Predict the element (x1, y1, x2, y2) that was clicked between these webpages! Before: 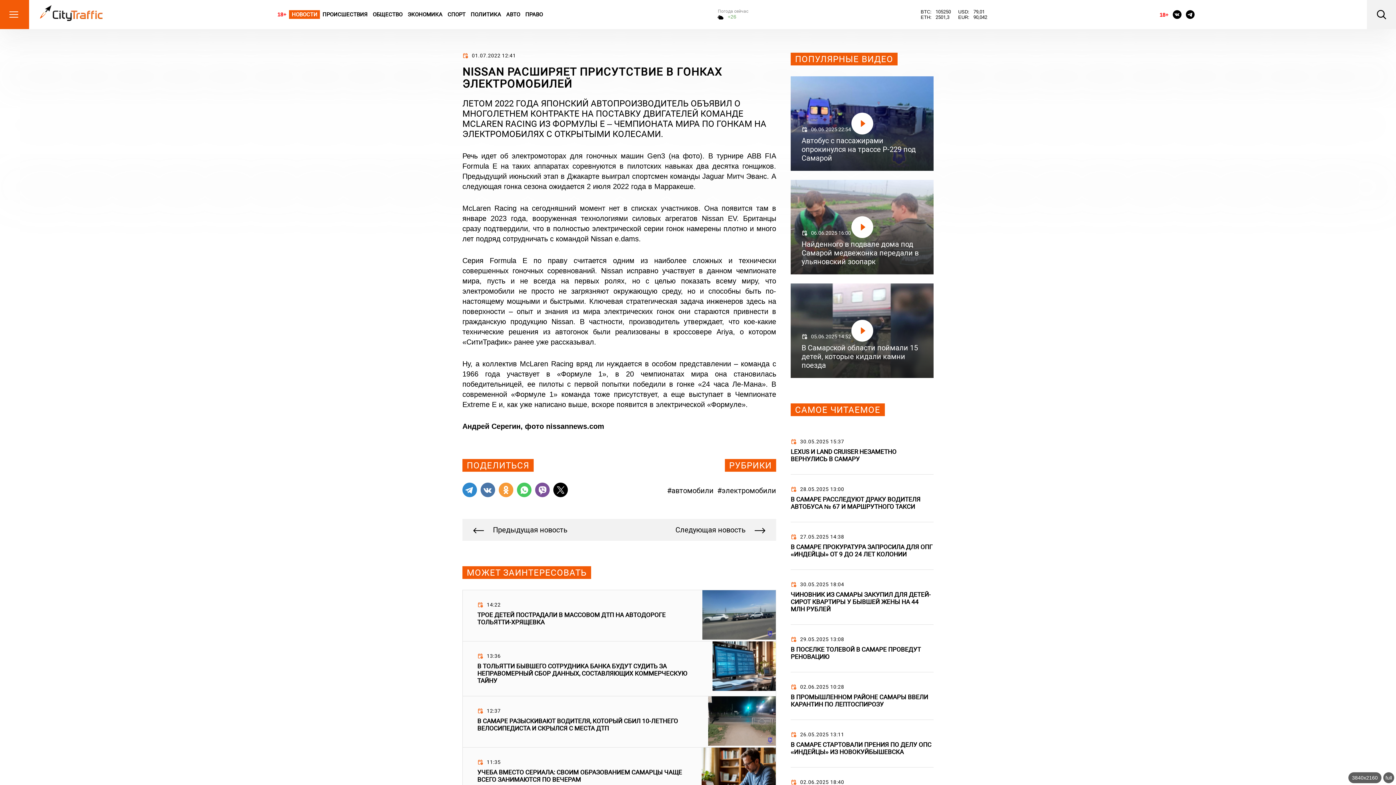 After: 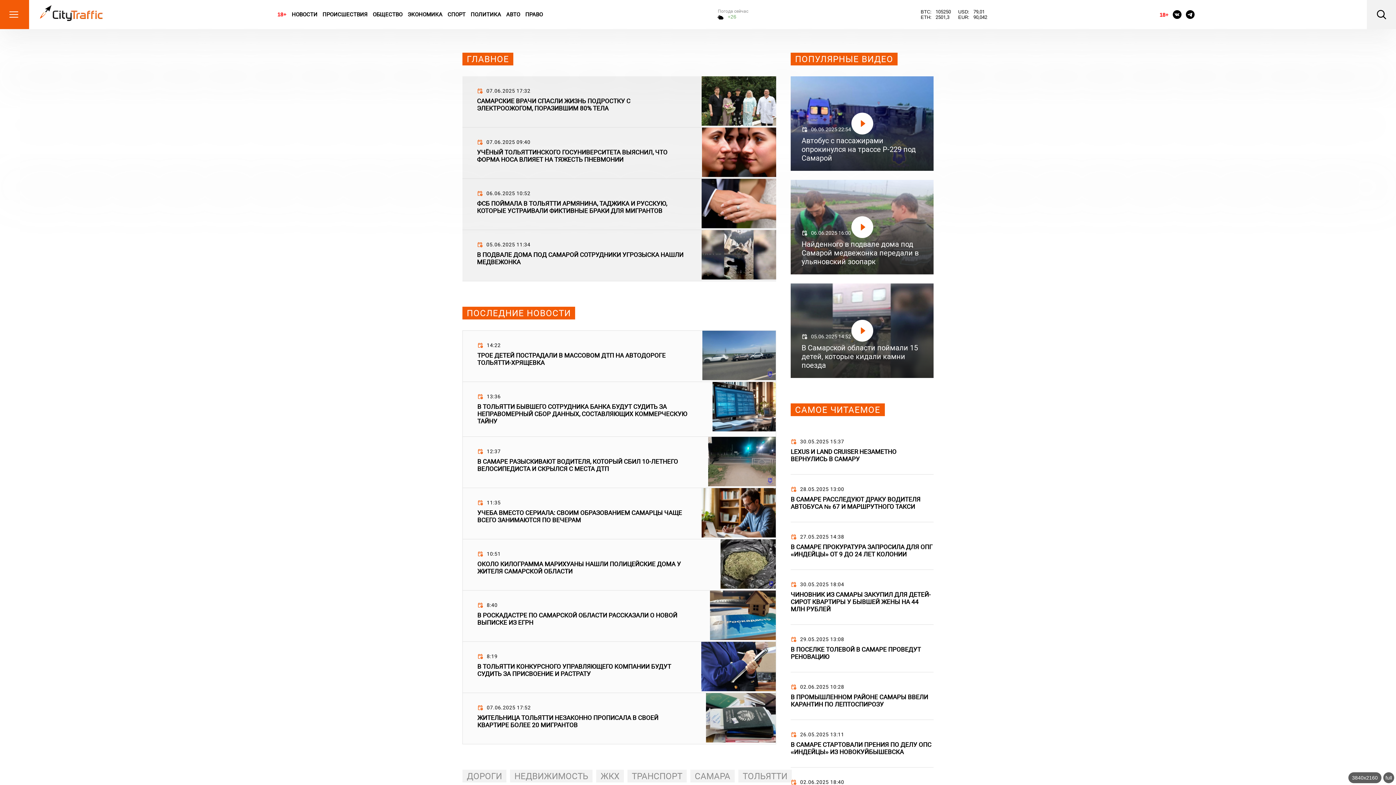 Action: bbox: (40, 4, 102, 24)